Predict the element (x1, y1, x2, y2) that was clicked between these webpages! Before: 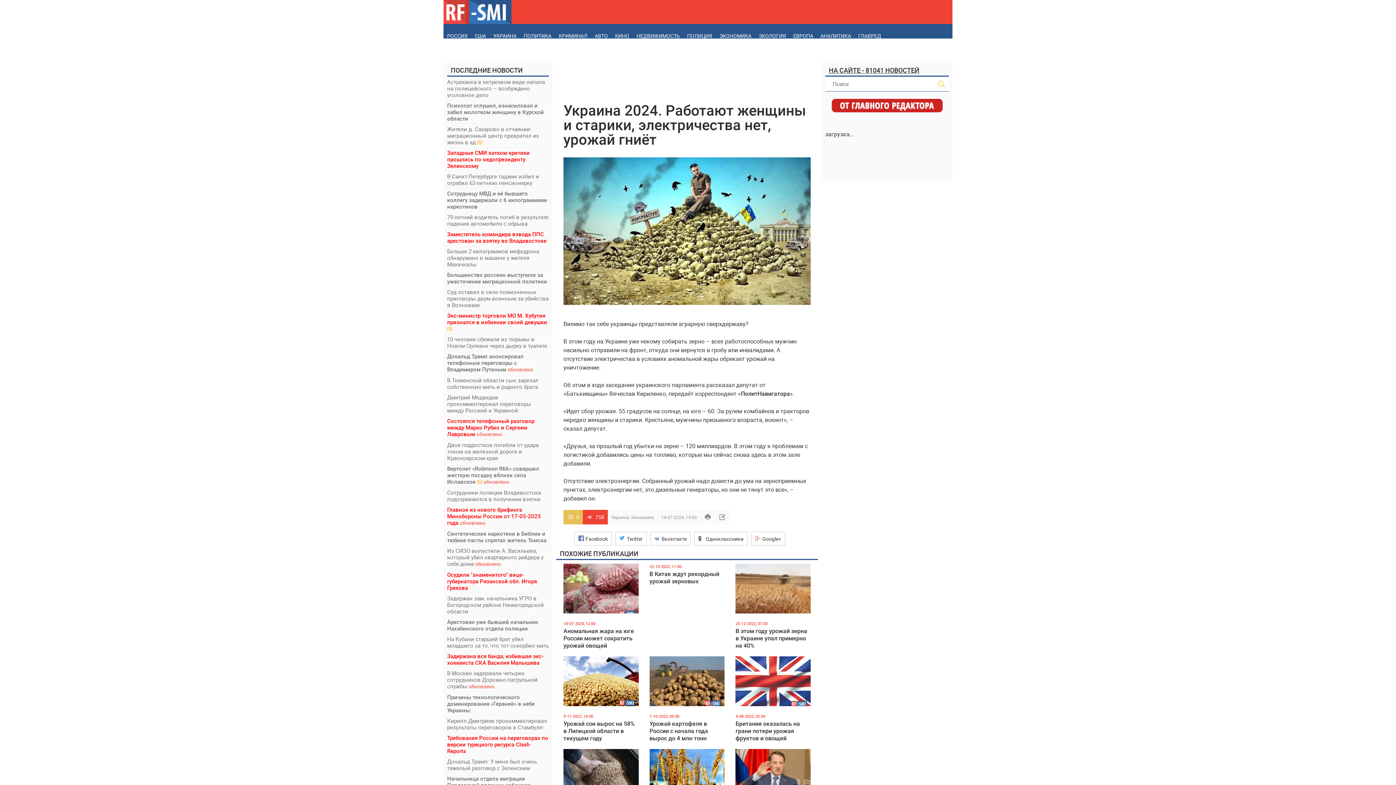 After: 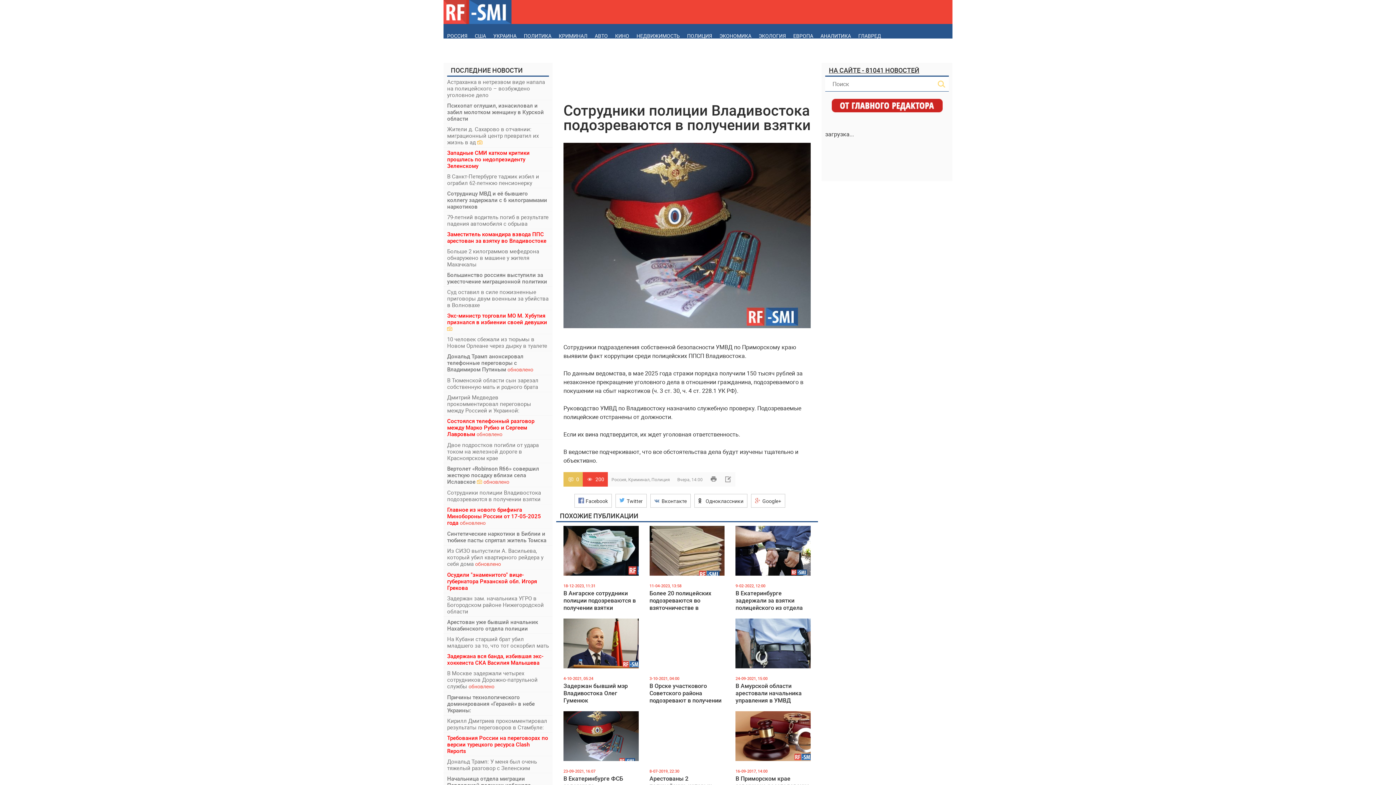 Action: bbox: (447, 489, 549, 502) label: Сотрудники полиции Владивостока подозреваются в получении взятки